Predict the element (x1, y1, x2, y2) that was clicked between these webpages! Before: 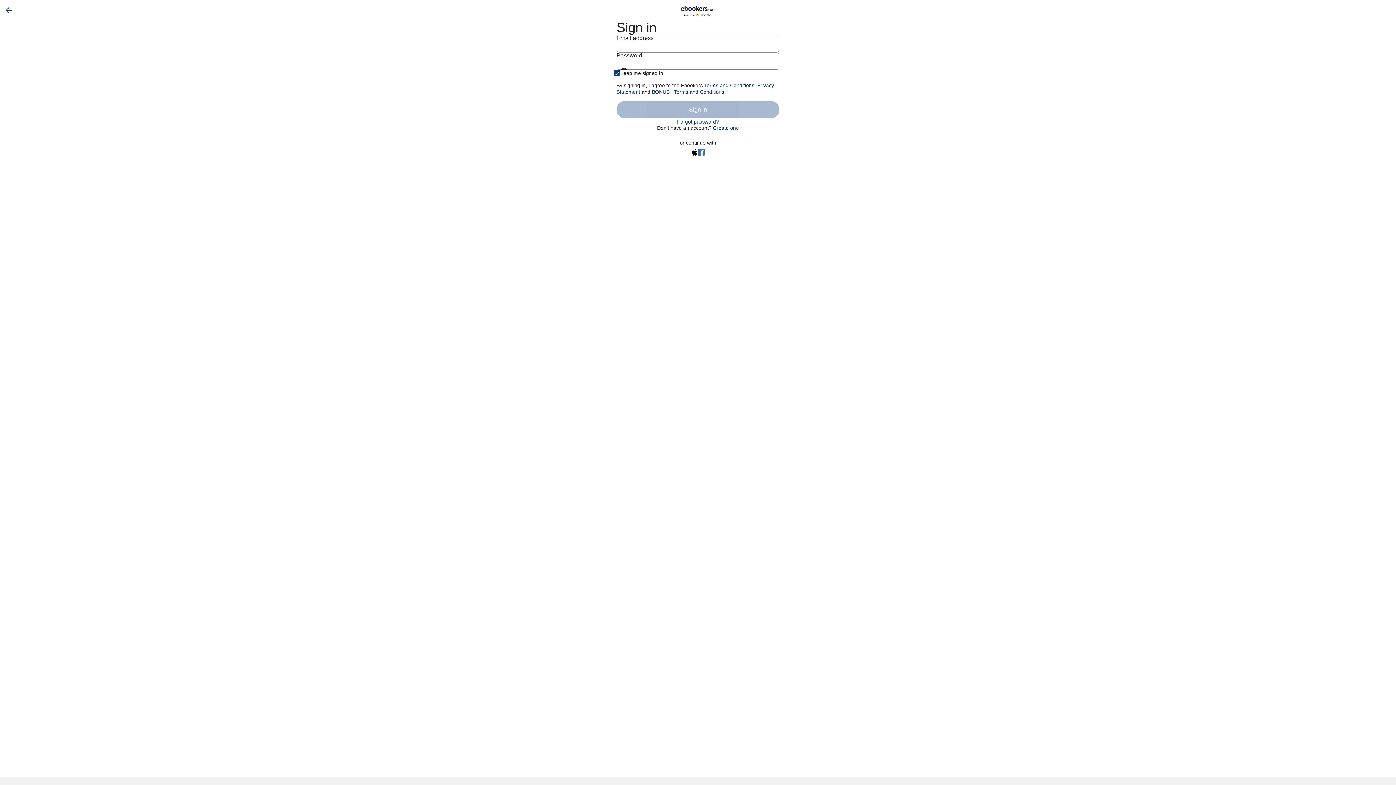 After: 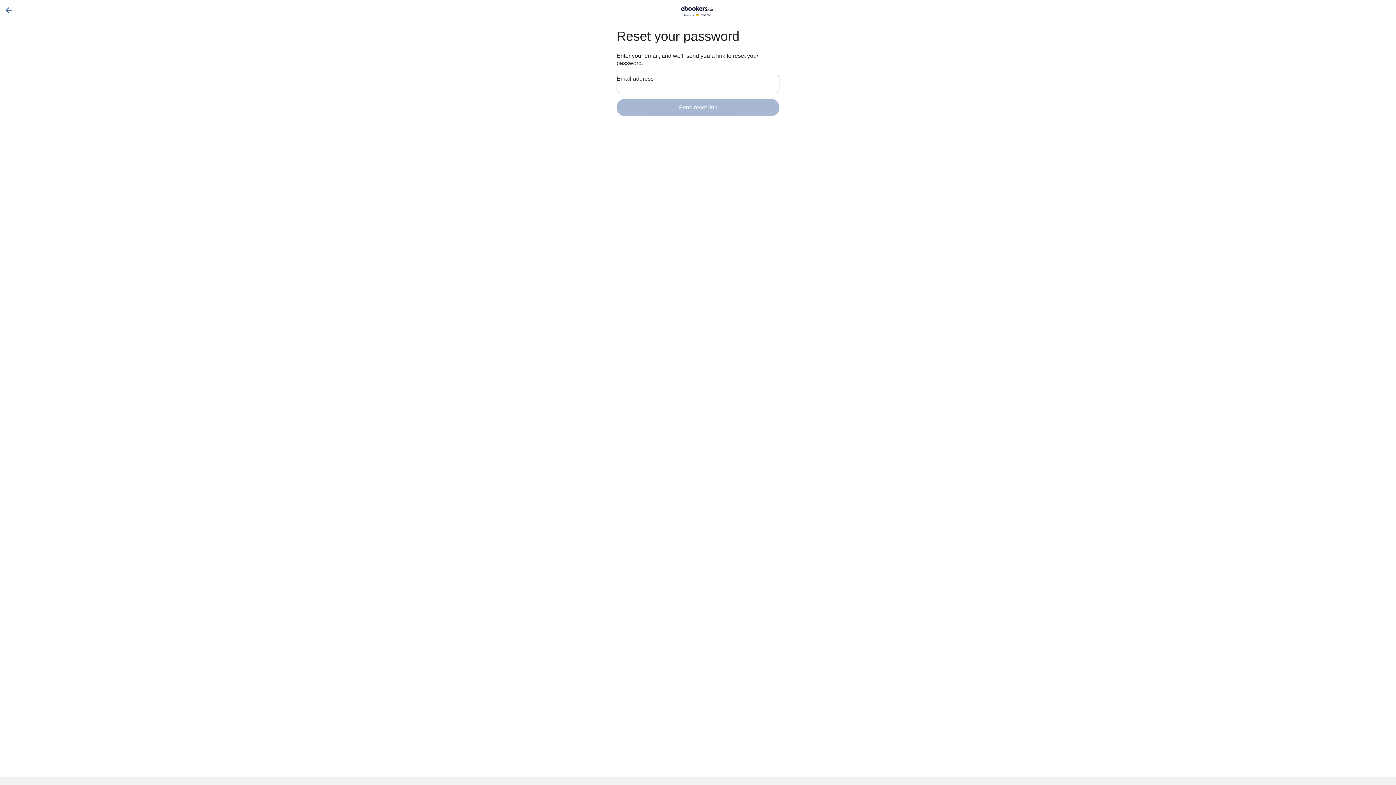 Action: label: Forgot password? bbox: (677, 118, 719, 125)